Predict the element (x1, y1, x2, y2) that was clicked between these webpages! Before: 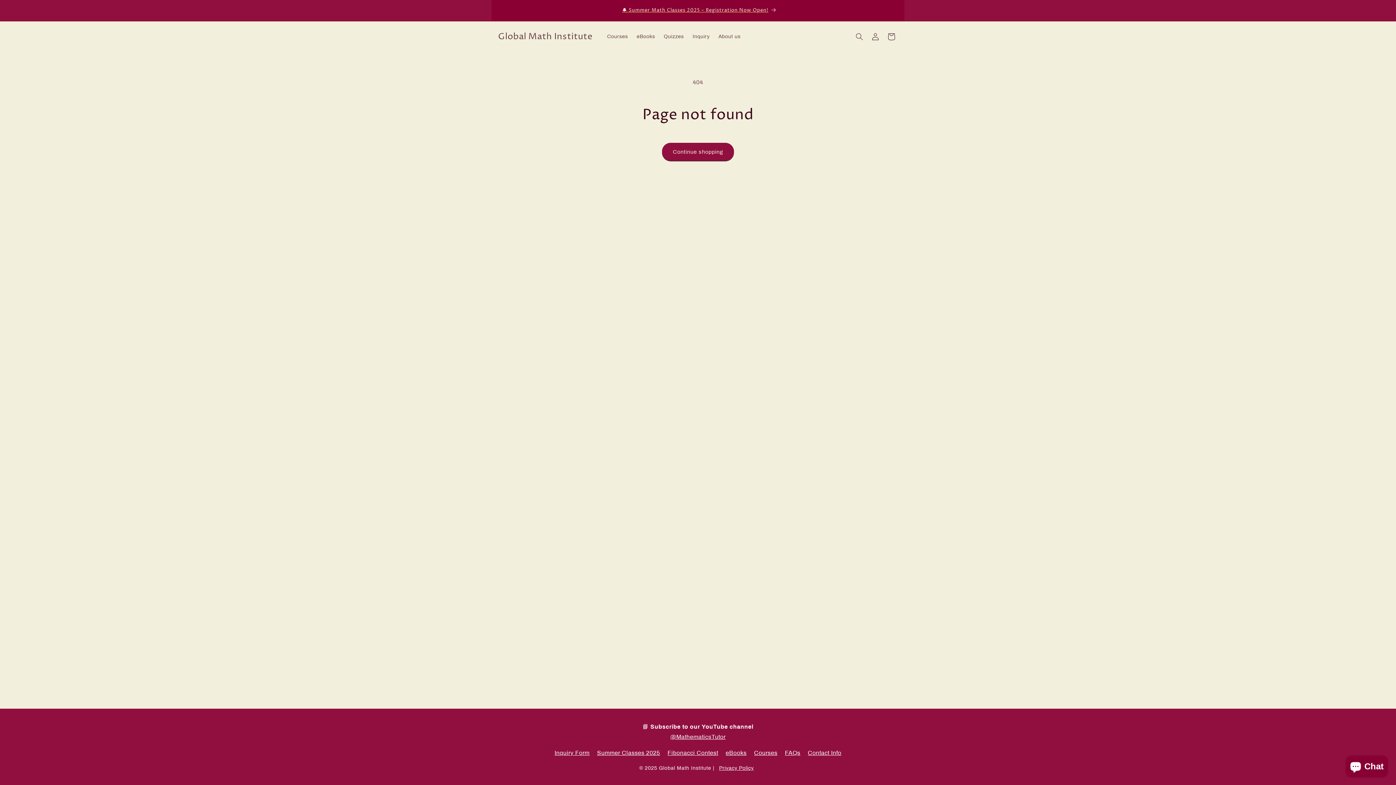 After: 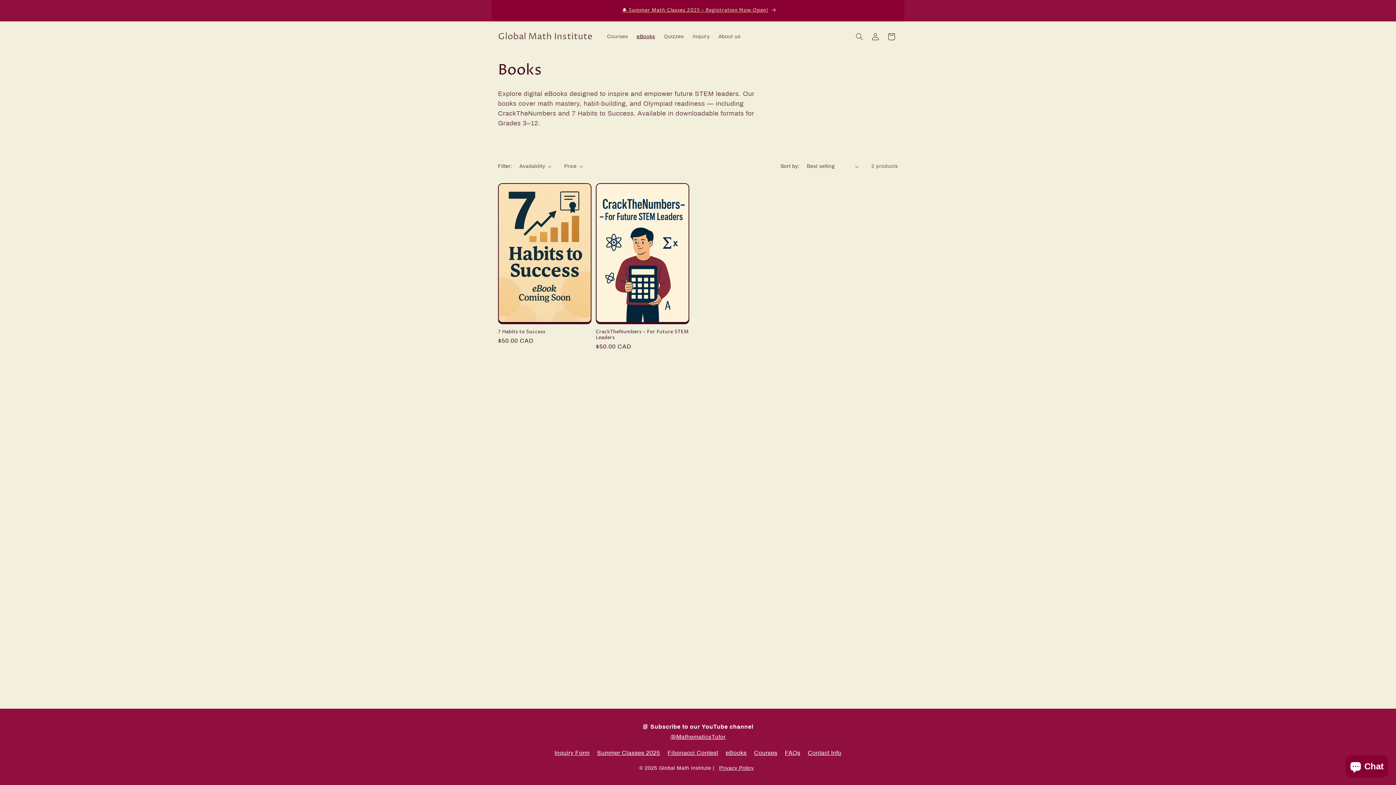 Action: label: eBooks bbox: (632, 29, 659, 44)